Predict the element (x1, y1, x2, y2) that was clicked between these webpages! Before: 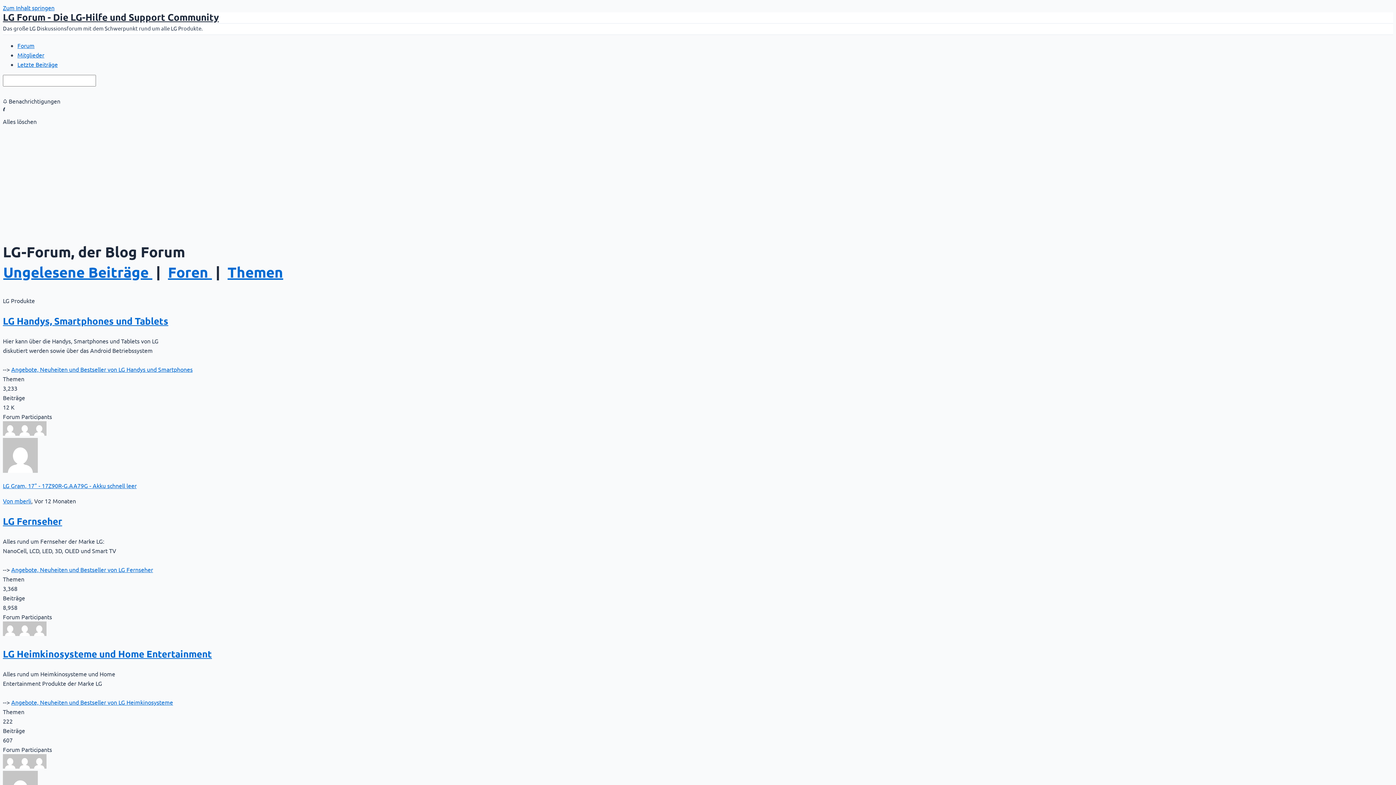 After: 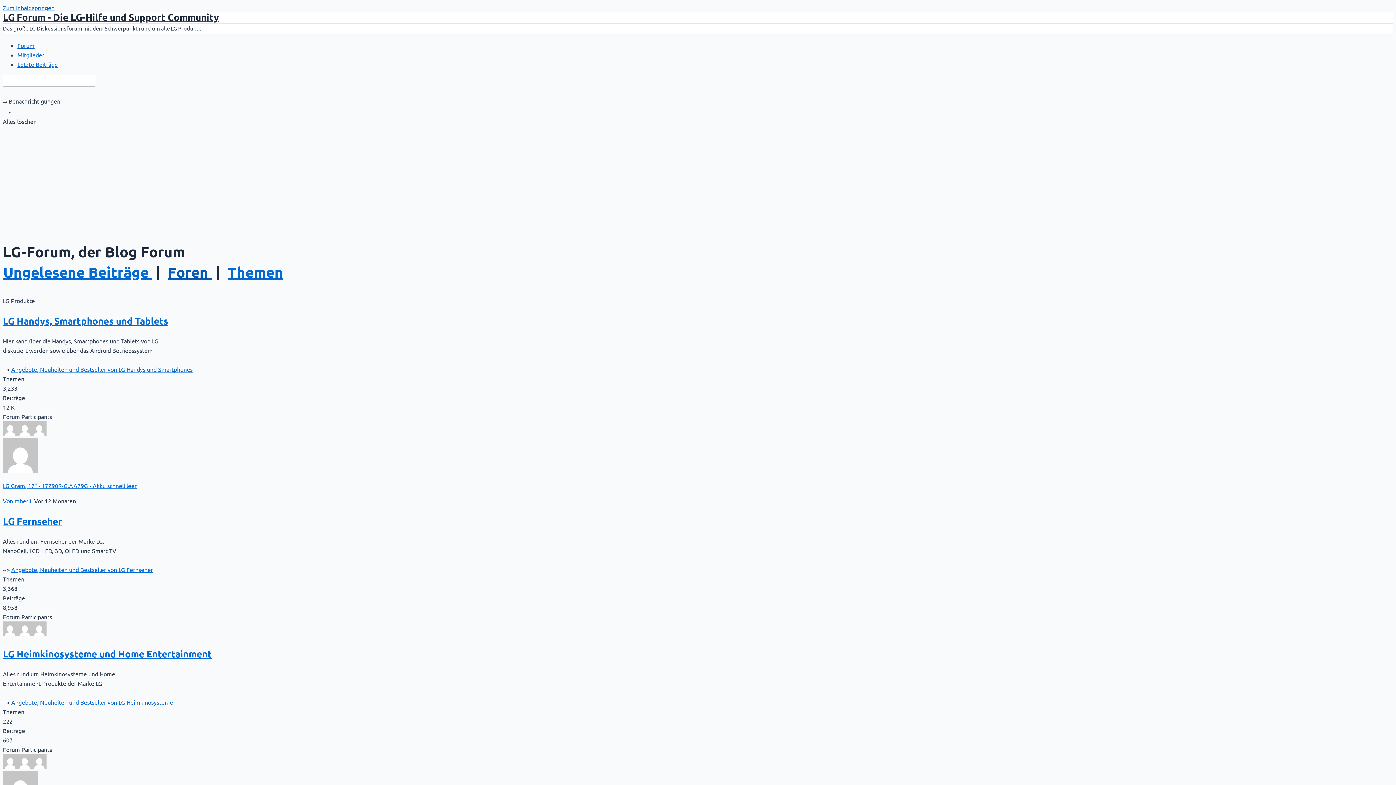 Action: label: Foren  bbox: (168, 262, 212, 281)